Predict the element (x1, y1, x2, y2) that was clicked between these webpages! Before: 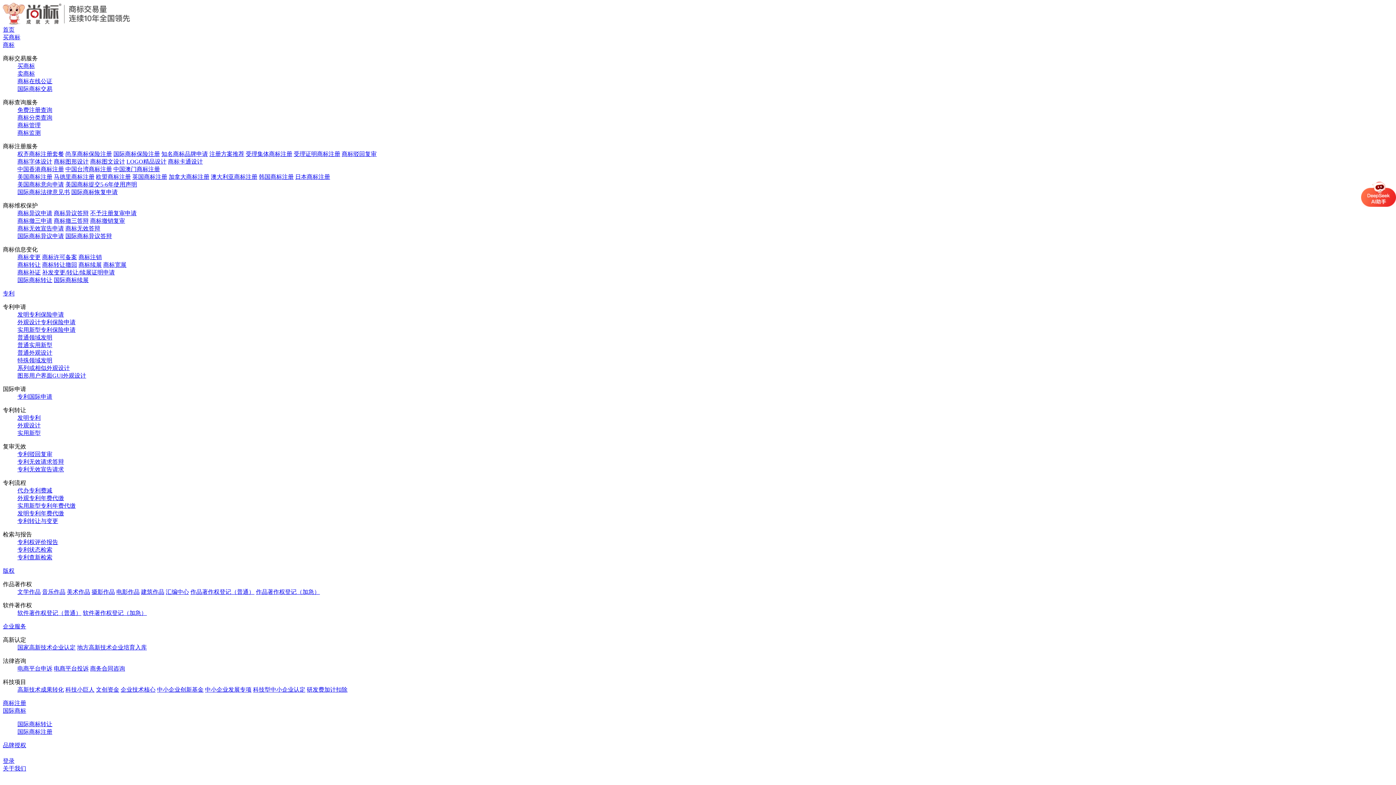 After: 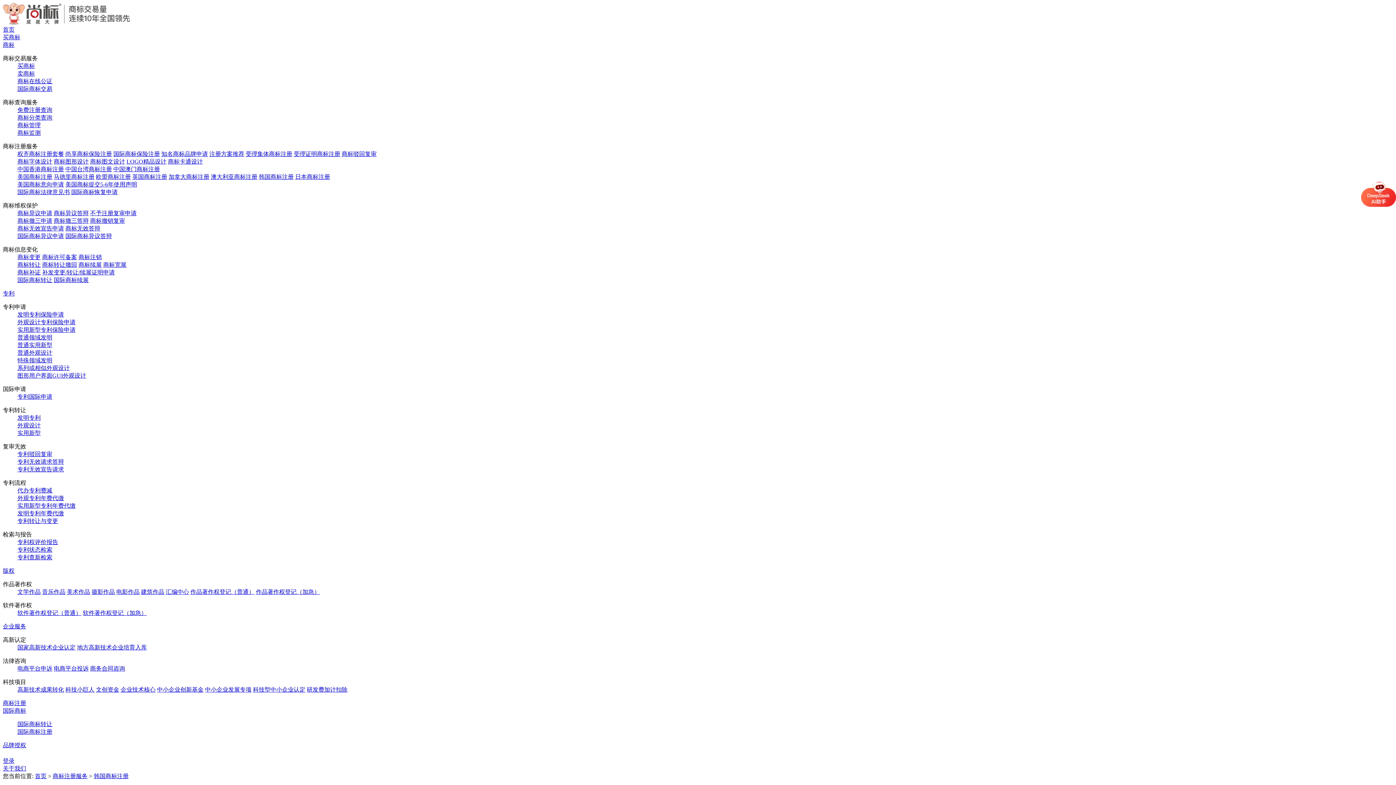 Action: label: 韩国商标注册 bbox: (258, 173, 293, 180)